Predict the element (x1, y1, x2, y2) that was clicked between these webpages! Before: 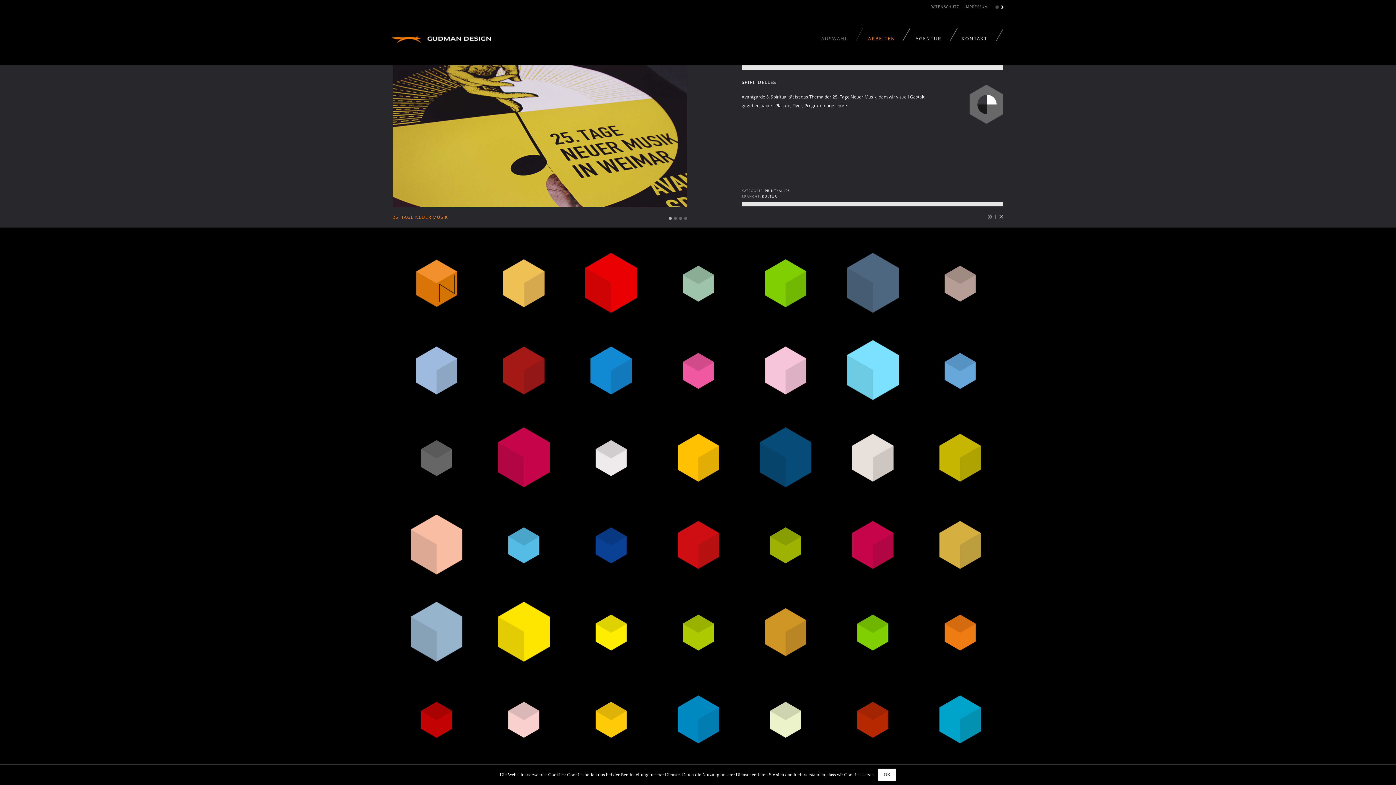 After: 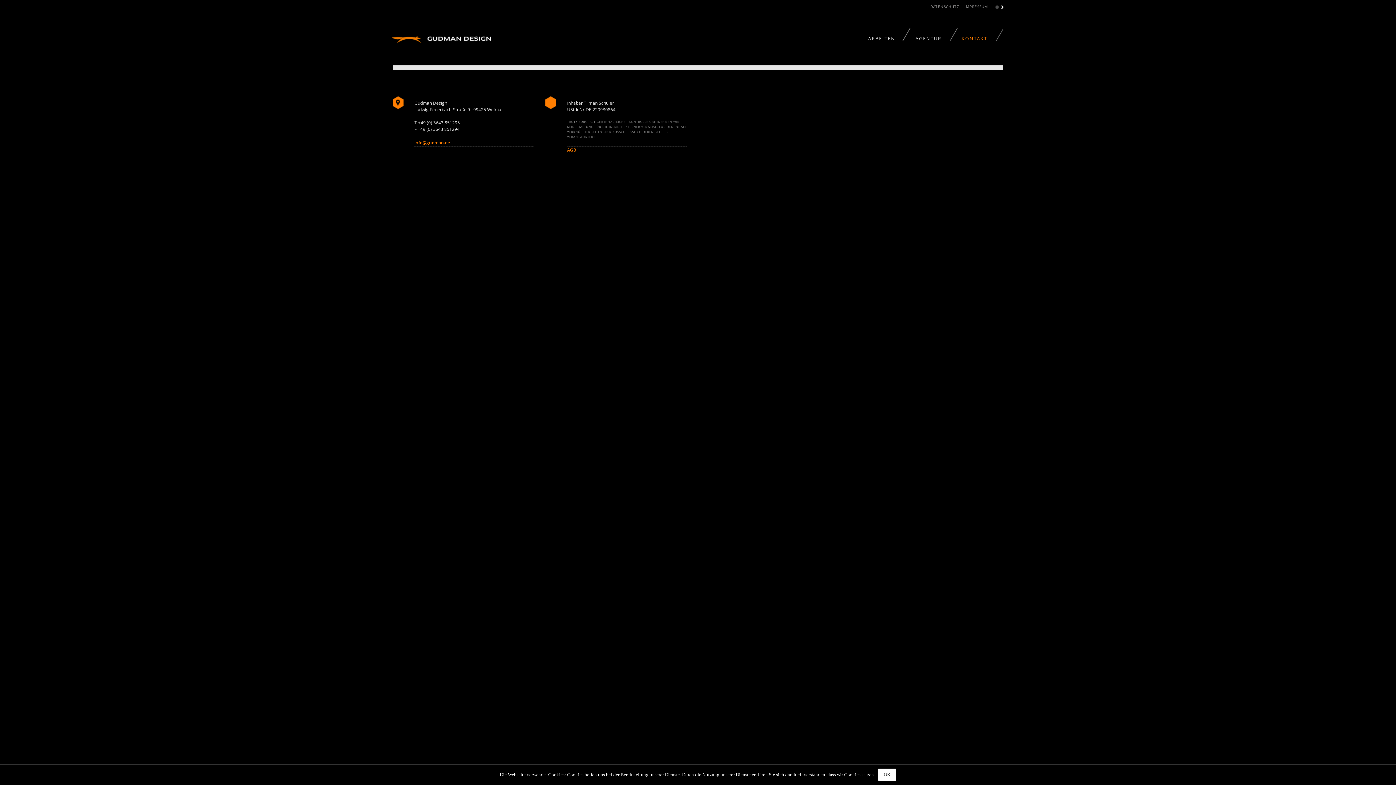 Action: label: IMPRESSUM bbox: (964, 4, 988, 9)